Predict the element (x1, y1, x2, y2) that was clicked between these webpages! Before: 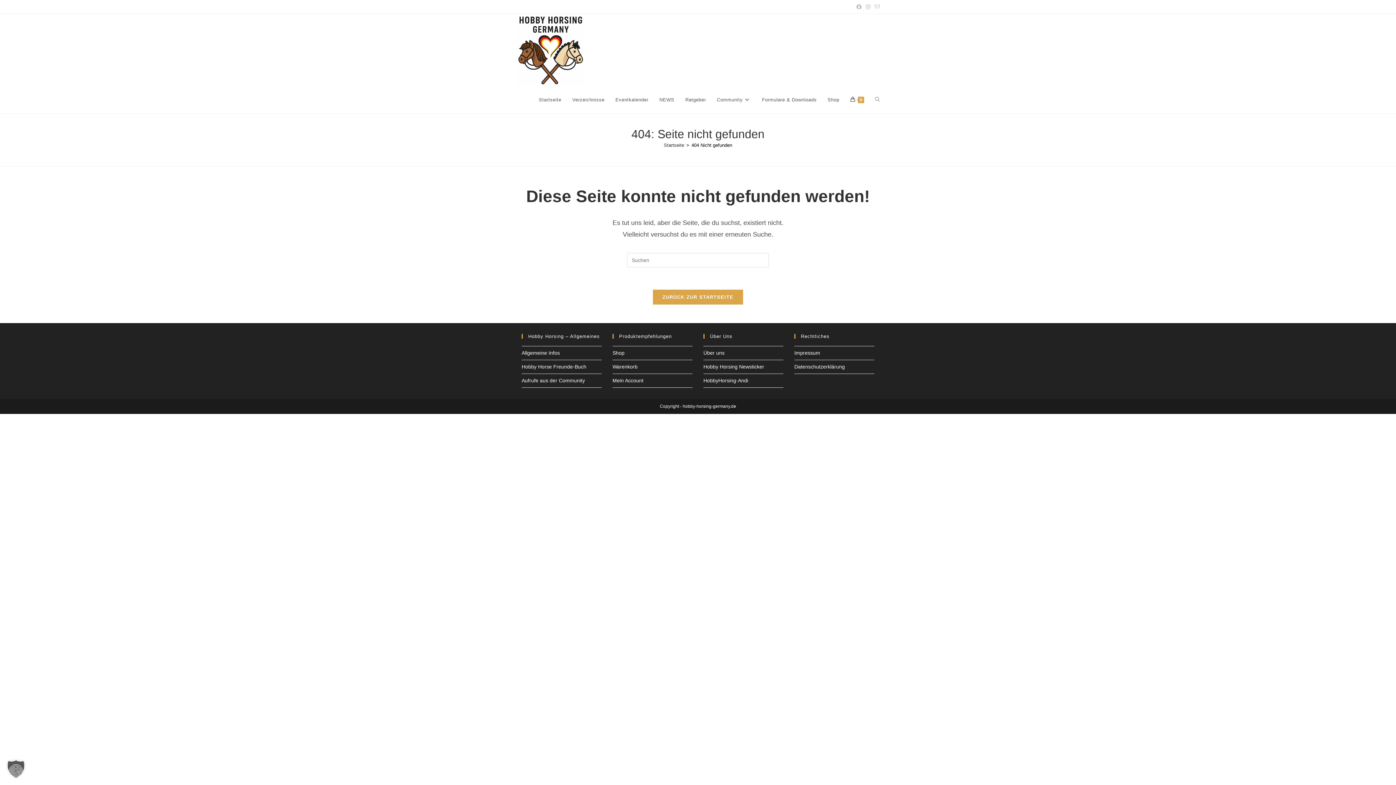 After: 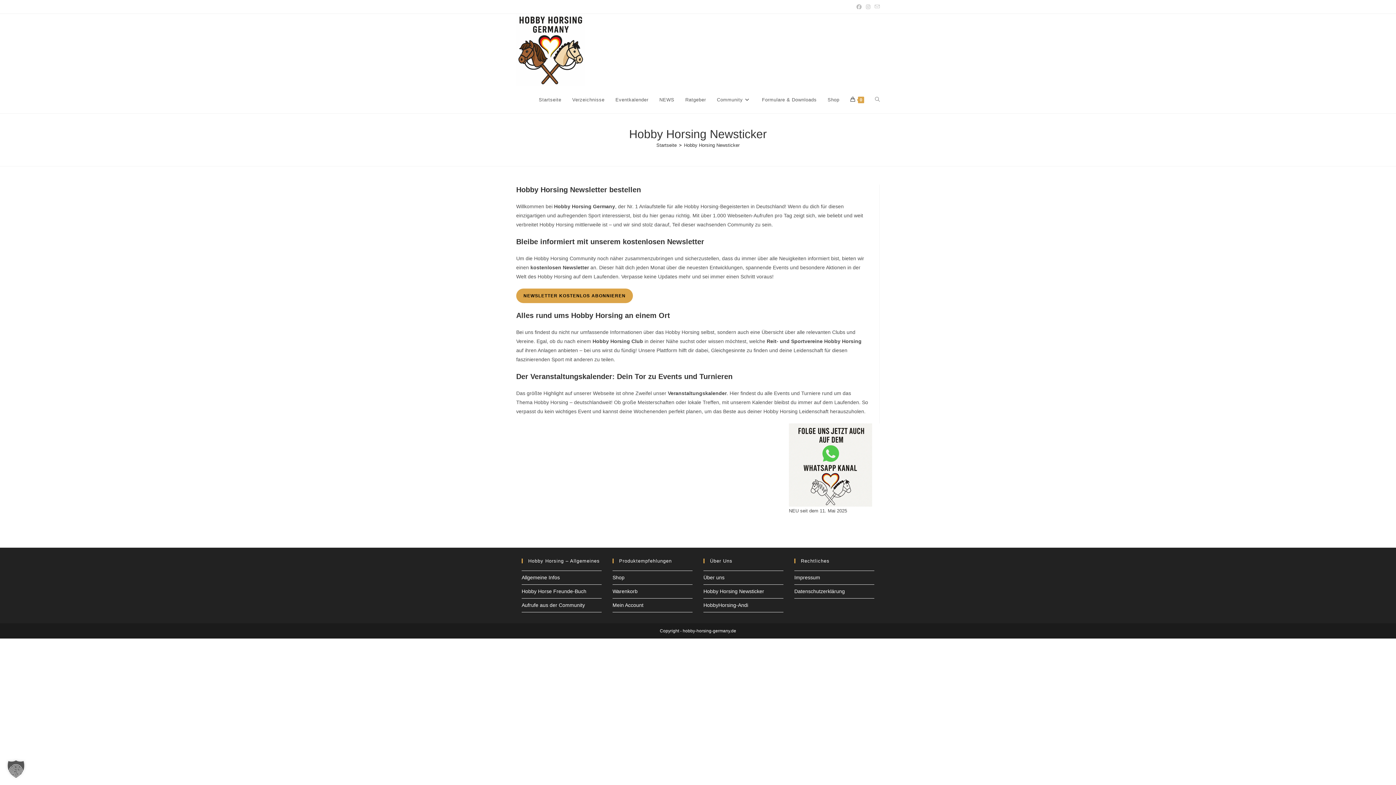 Action: bbox: (703, 364, 764, 369) label: Hobby Horsing Newsticker